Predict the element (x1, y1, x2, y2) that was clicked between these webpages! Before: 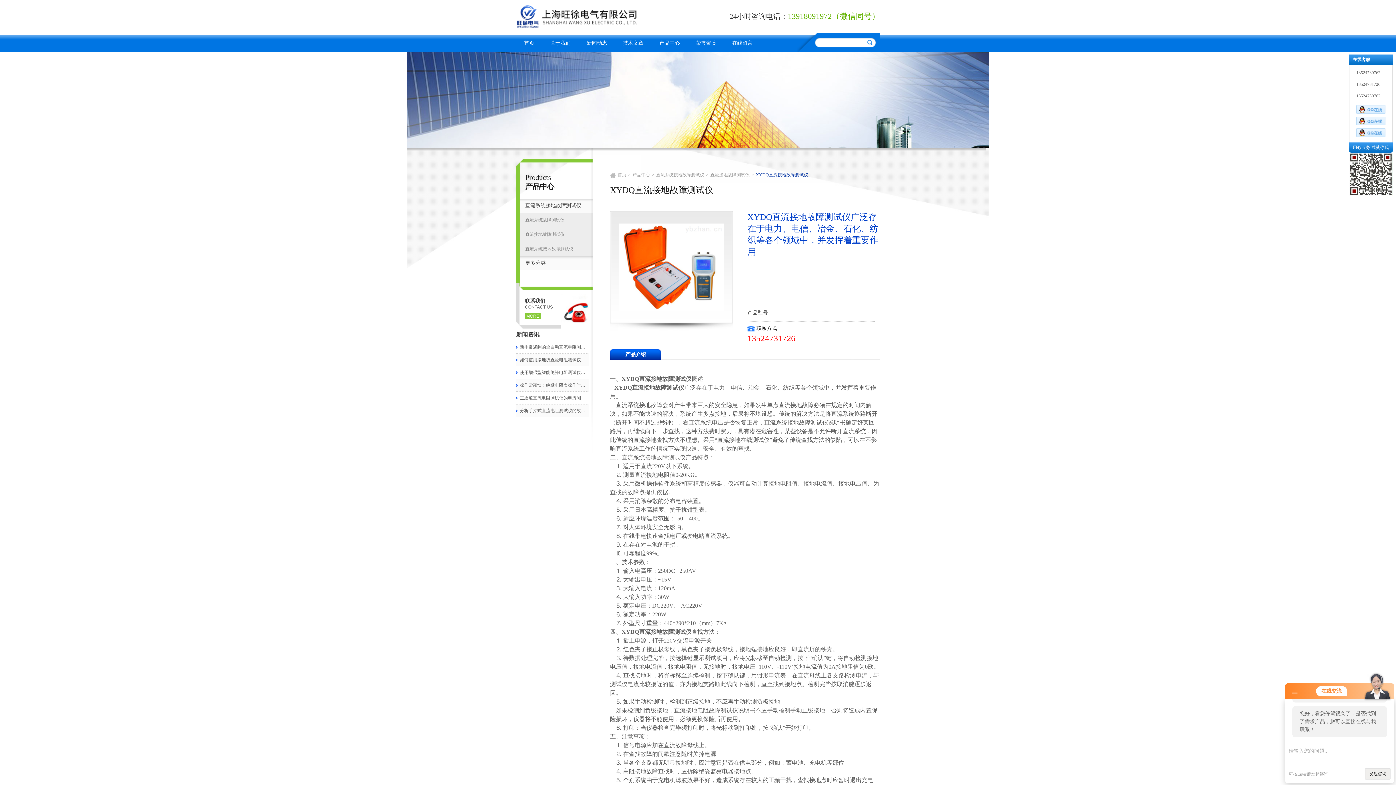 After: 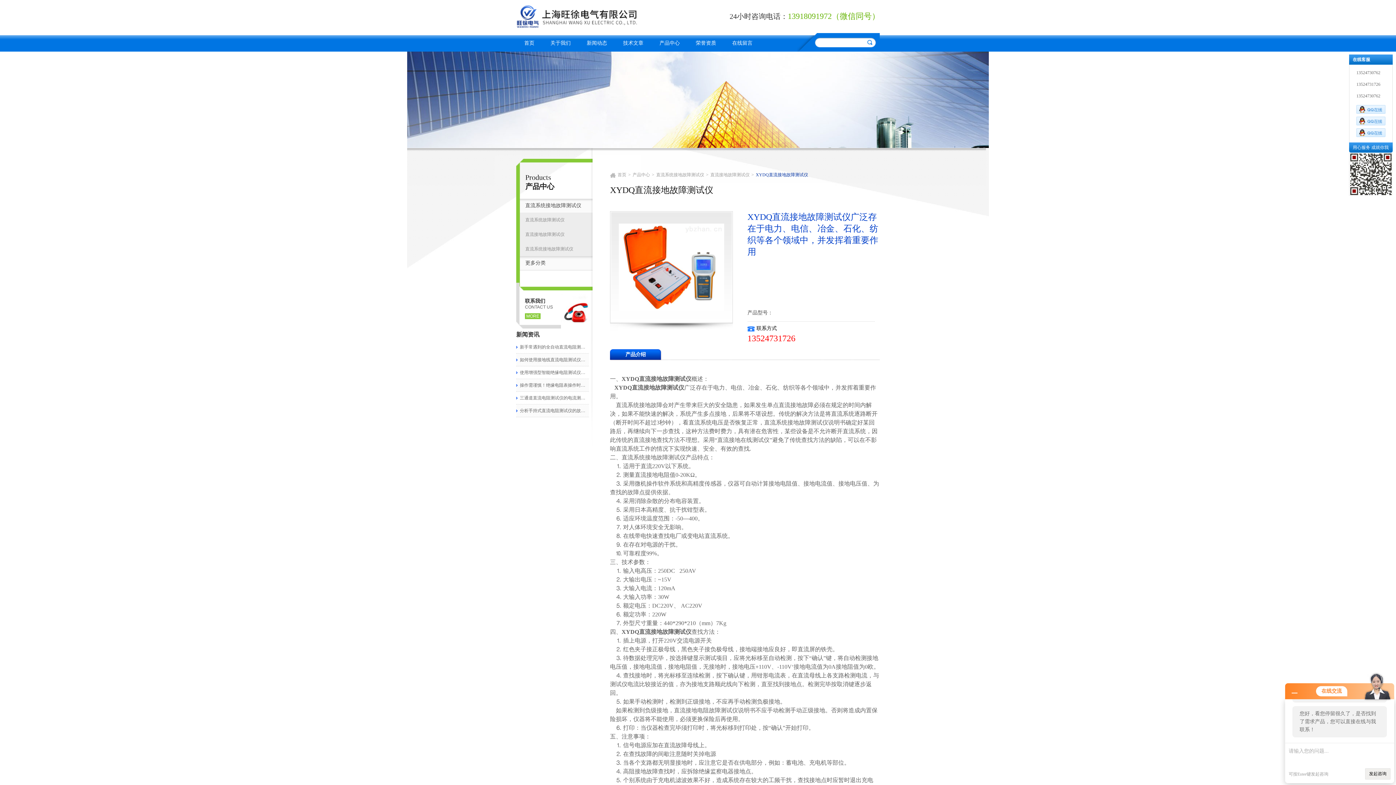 Action: bbox: (1356, 106, 1385, 111)